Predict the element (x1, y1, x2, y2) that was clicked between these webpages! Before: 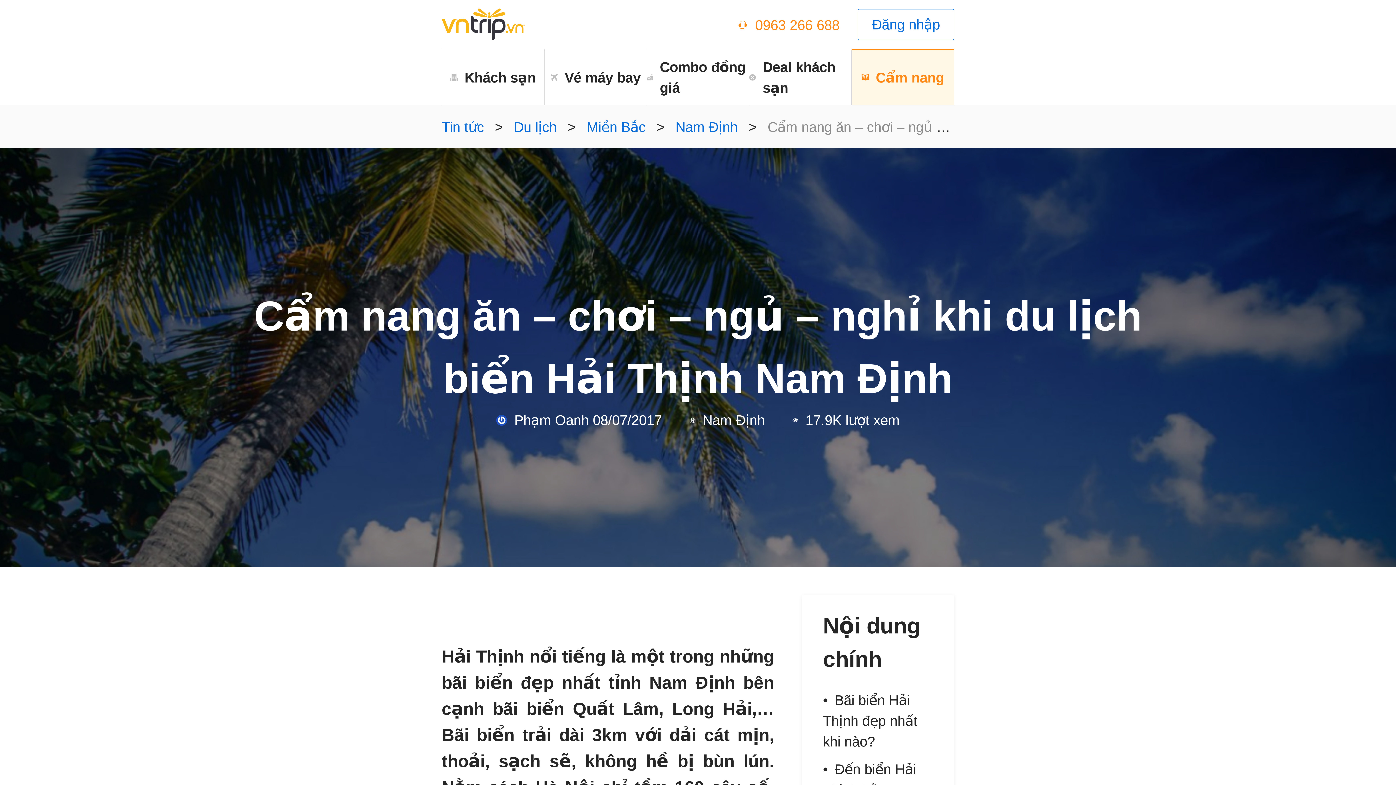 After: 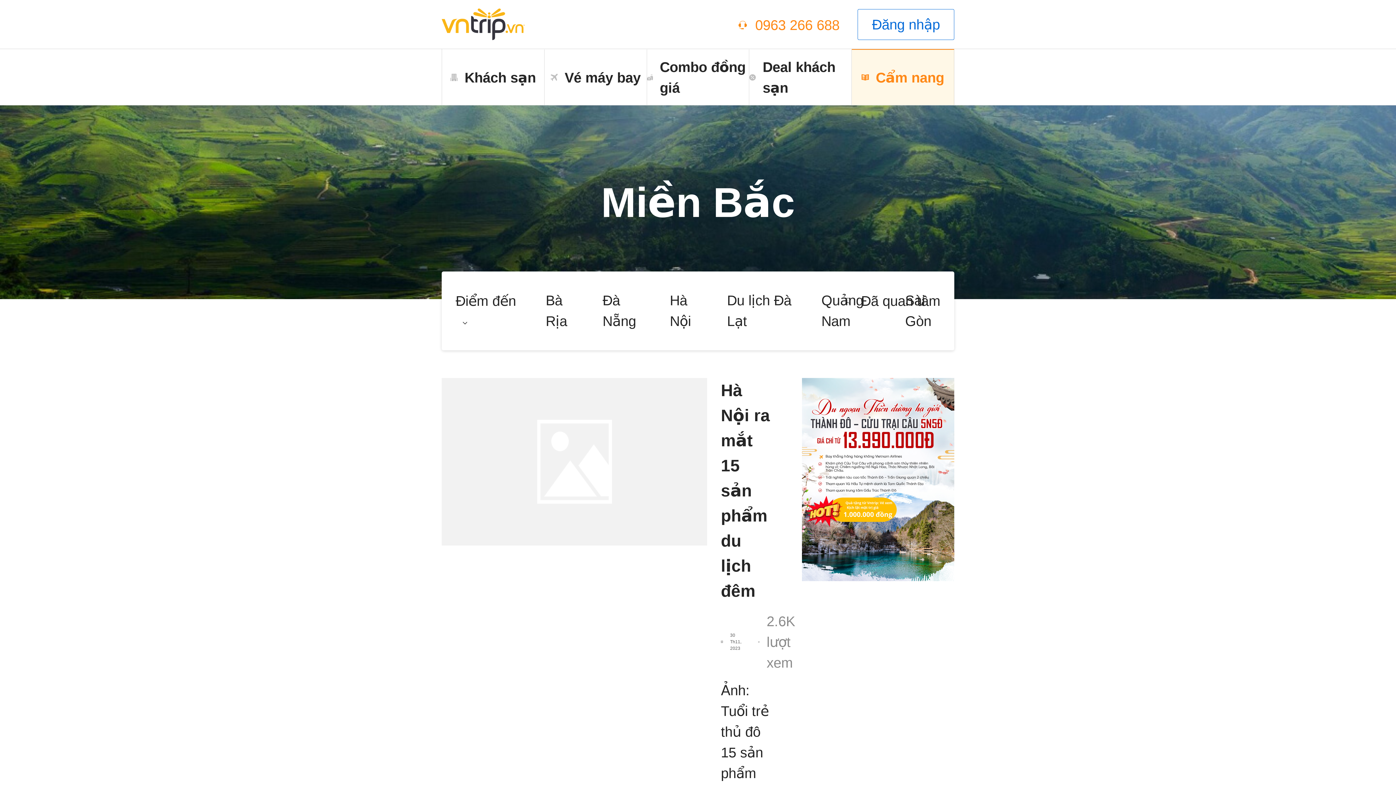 Action: label: Miền Bắc bbox: (579, 119, 652, 134)